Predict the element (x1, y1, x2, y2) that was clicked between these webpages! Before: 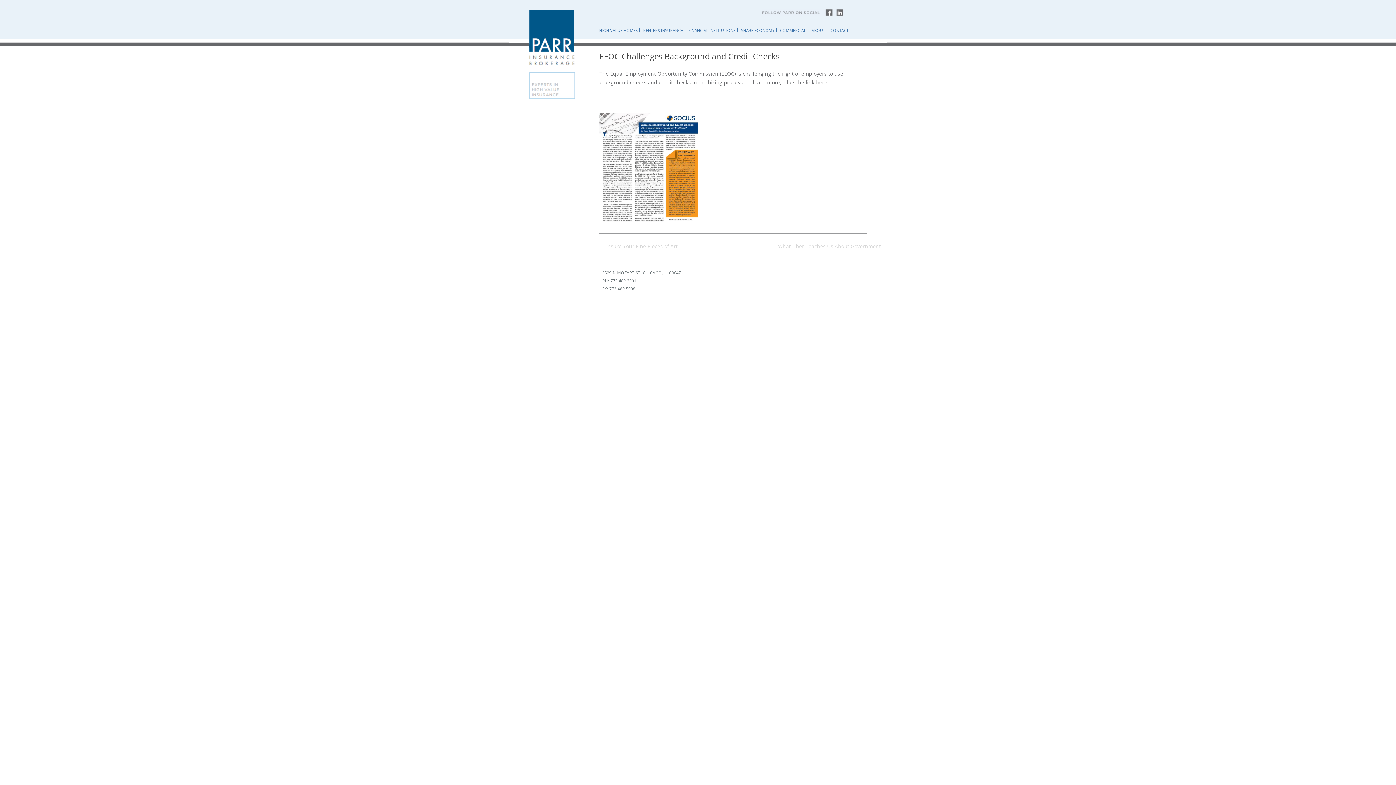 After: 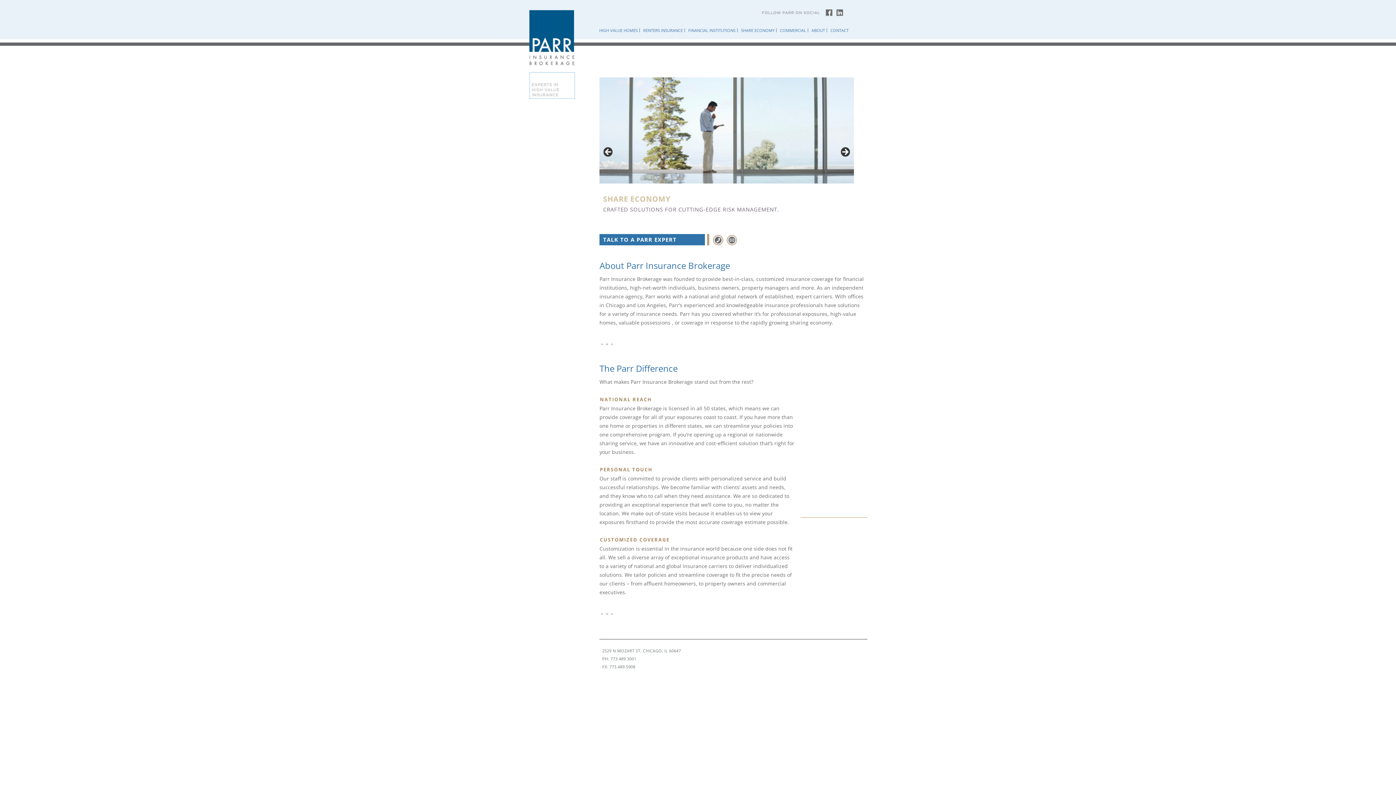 Action: bbox: (527, 94, 576, 101)